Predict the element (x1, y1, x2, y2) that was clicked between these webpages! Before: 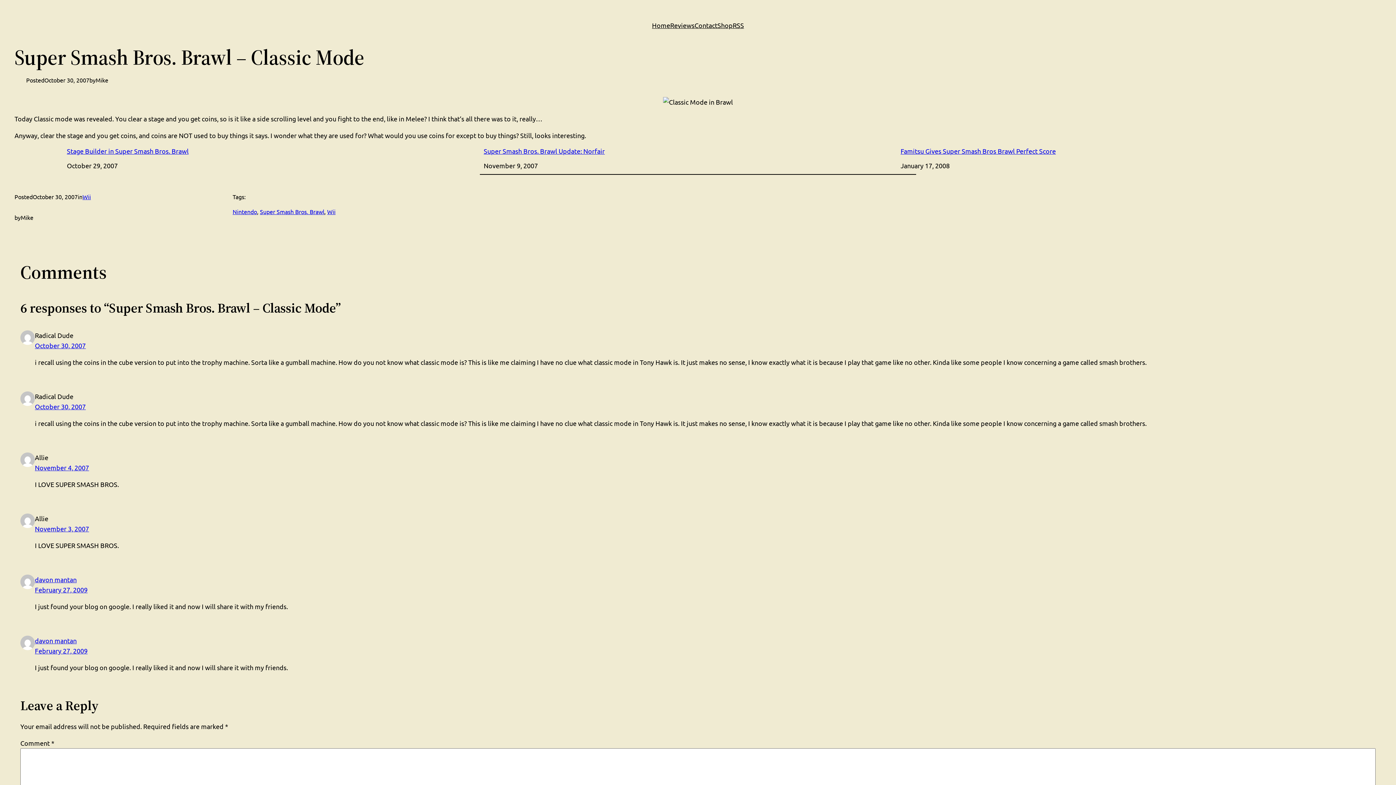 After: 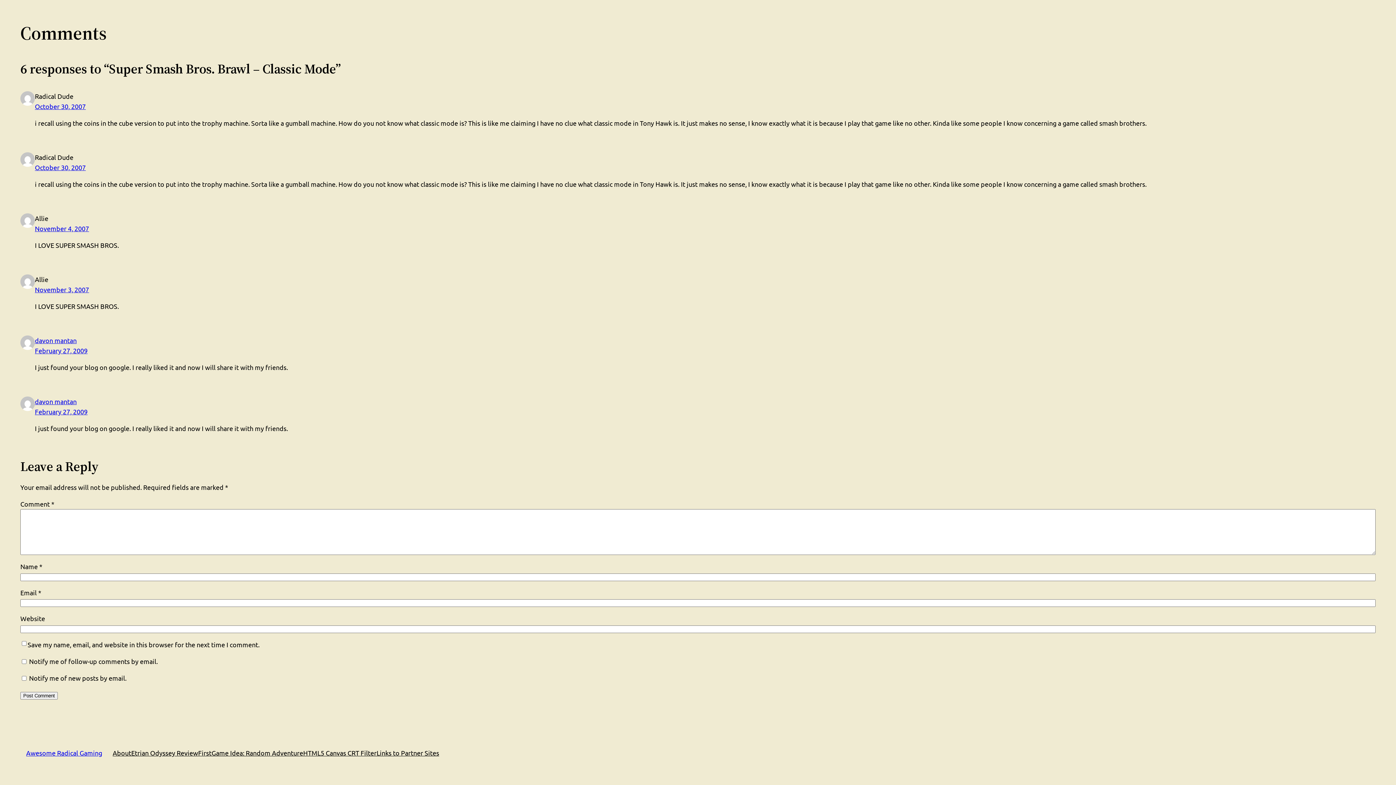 Action: label: February 27, 2009 bbox: (34, 647, 87, 654)